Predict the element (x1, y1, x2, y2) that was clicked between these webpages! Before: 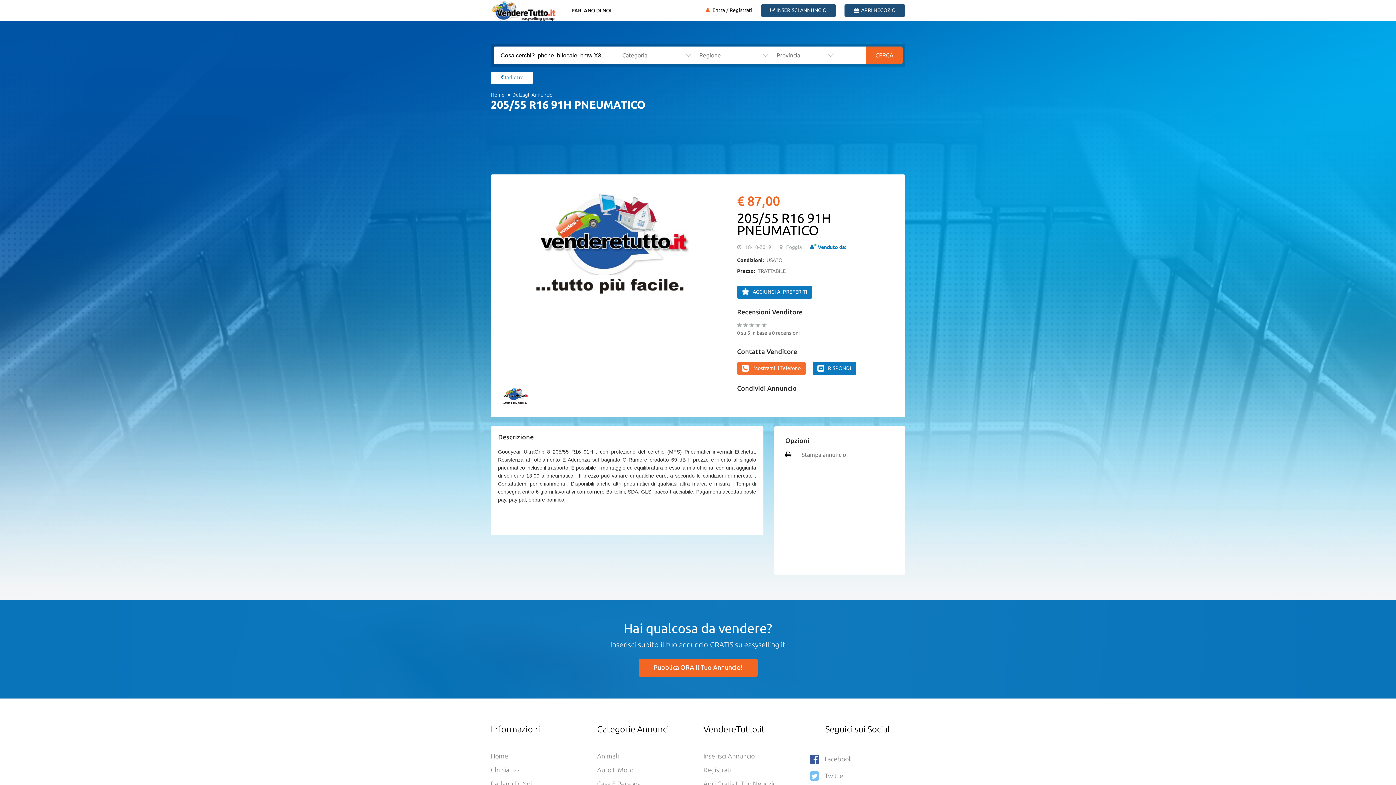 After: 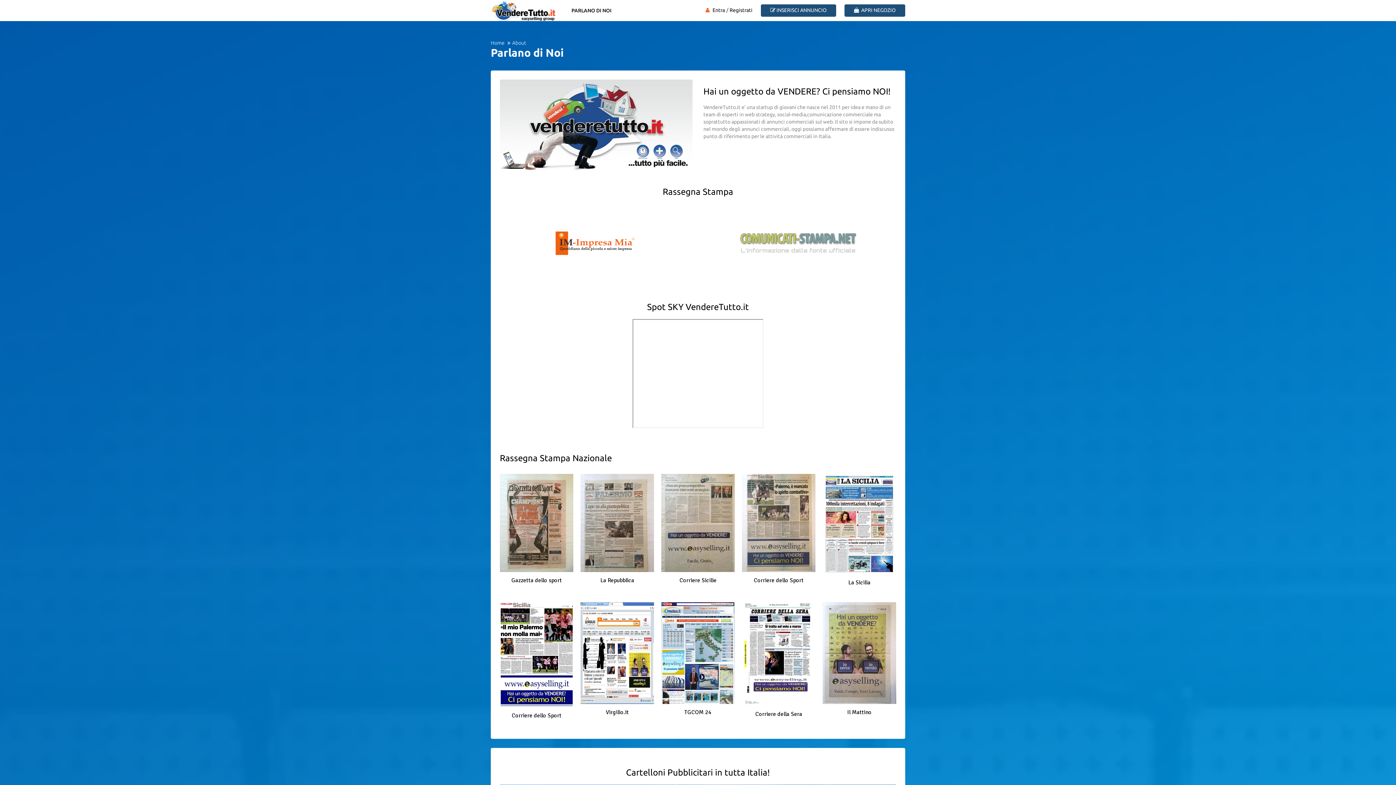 Action: bbox: (490, 778, 586, 788) label: Parlano Di Noi